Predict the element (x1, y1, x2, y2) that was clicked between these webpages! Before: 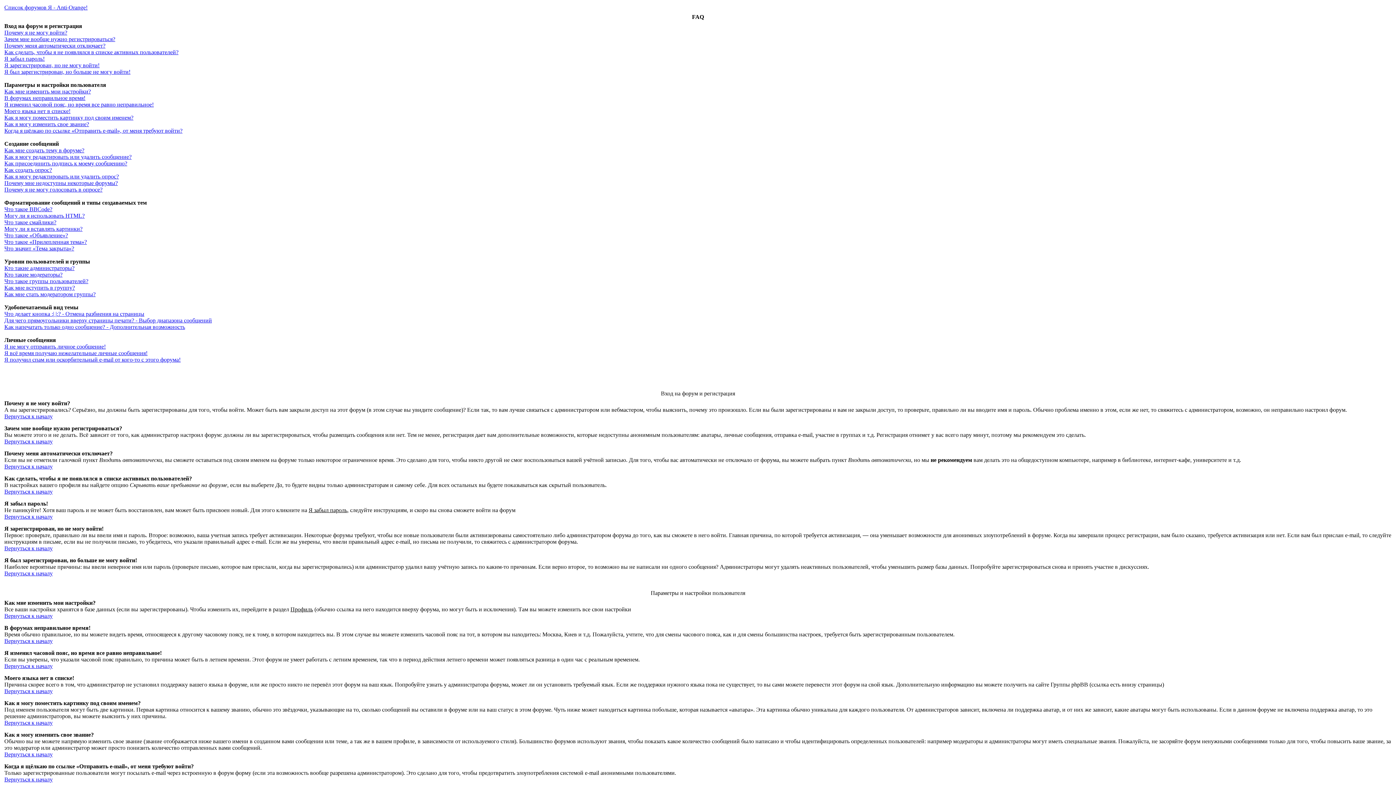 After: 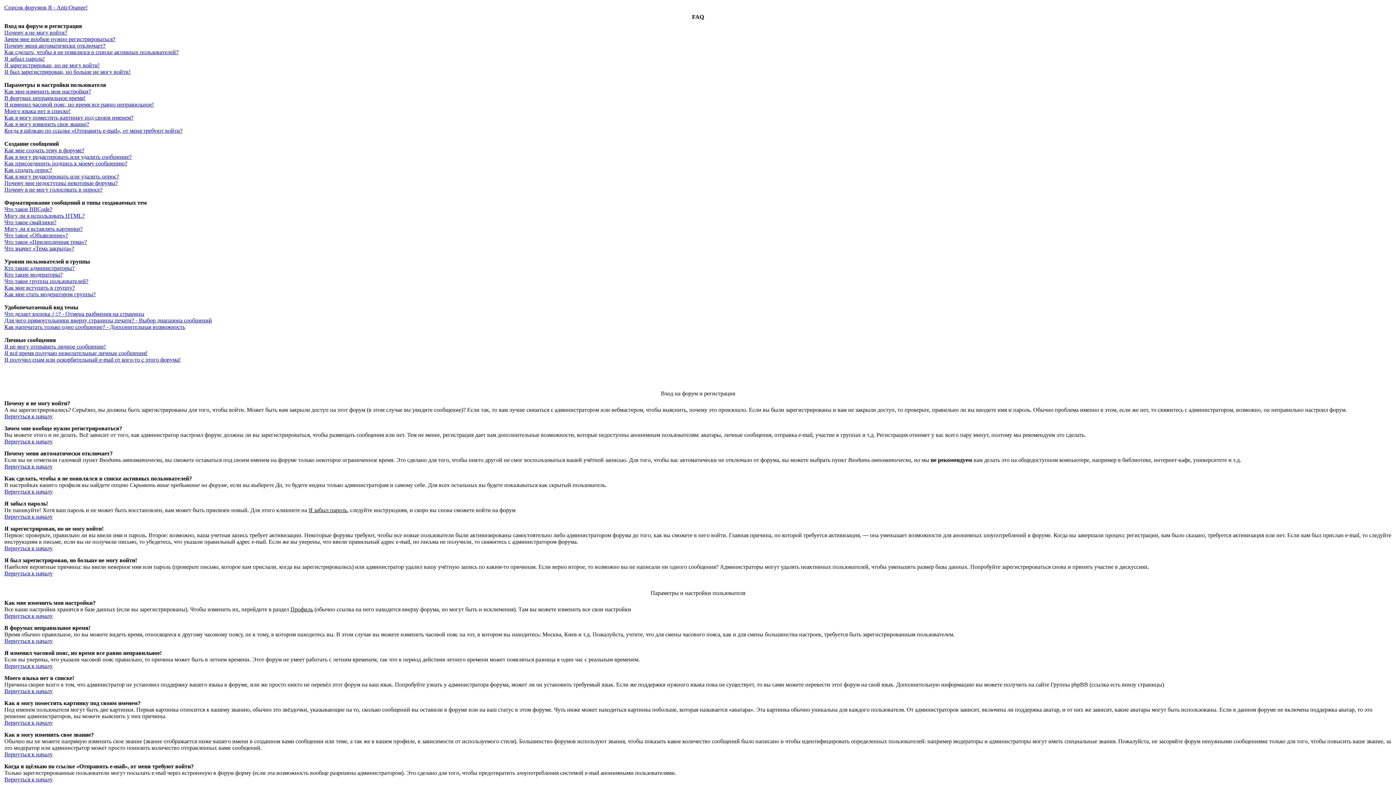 Action: bbox: (4, 776, 52, 782) label: Вернуться к началу